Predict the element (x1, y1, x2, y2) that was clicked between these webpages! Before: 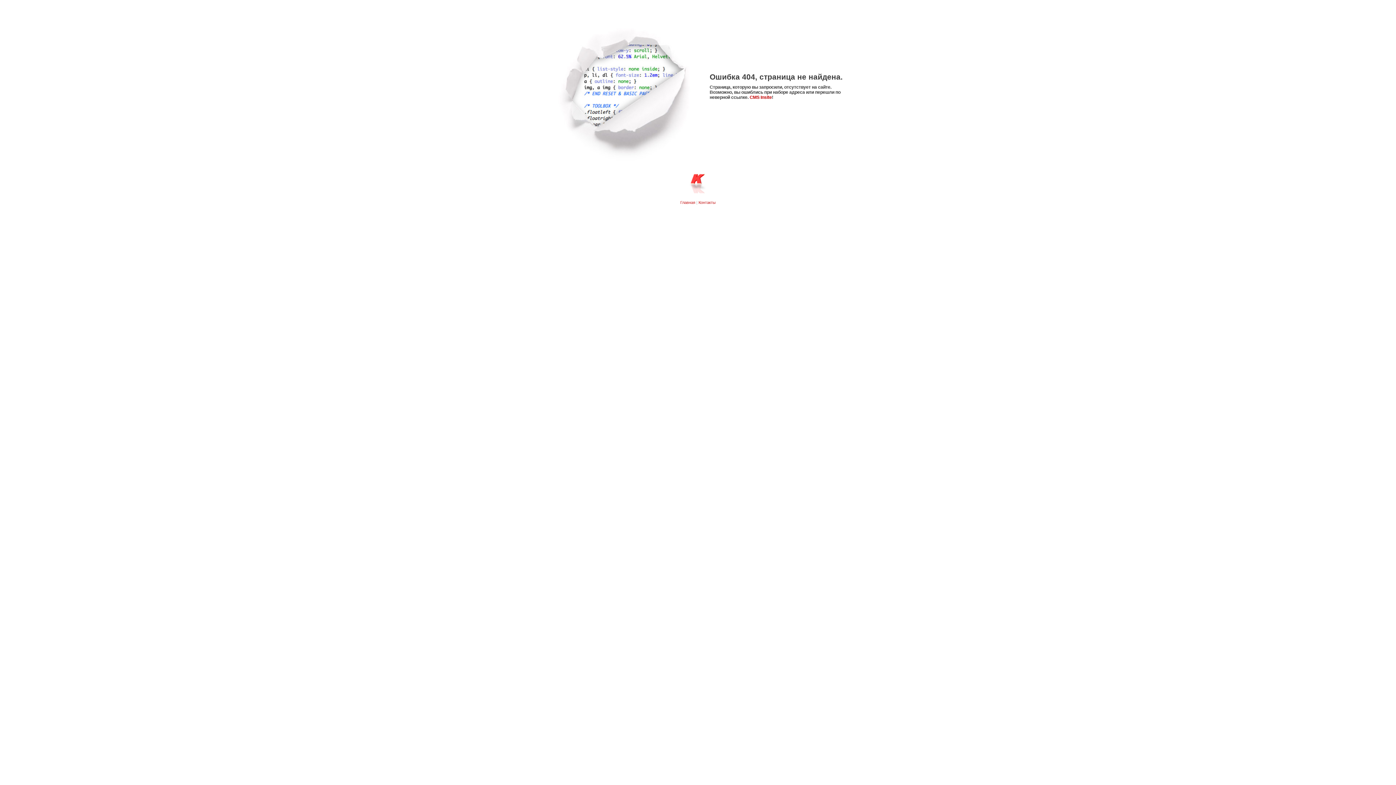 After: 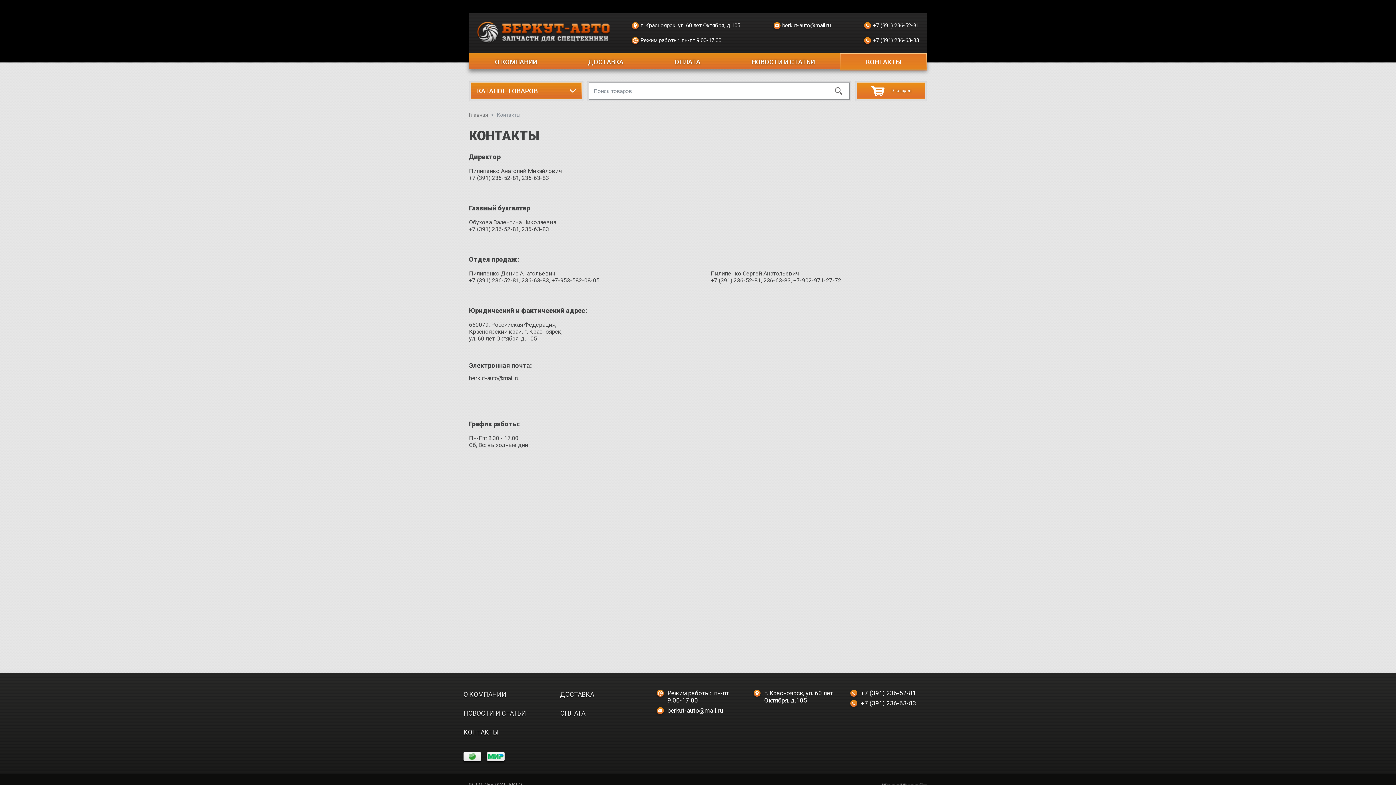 Action: bbox: (698, 200, 715, 204) label: Контакты